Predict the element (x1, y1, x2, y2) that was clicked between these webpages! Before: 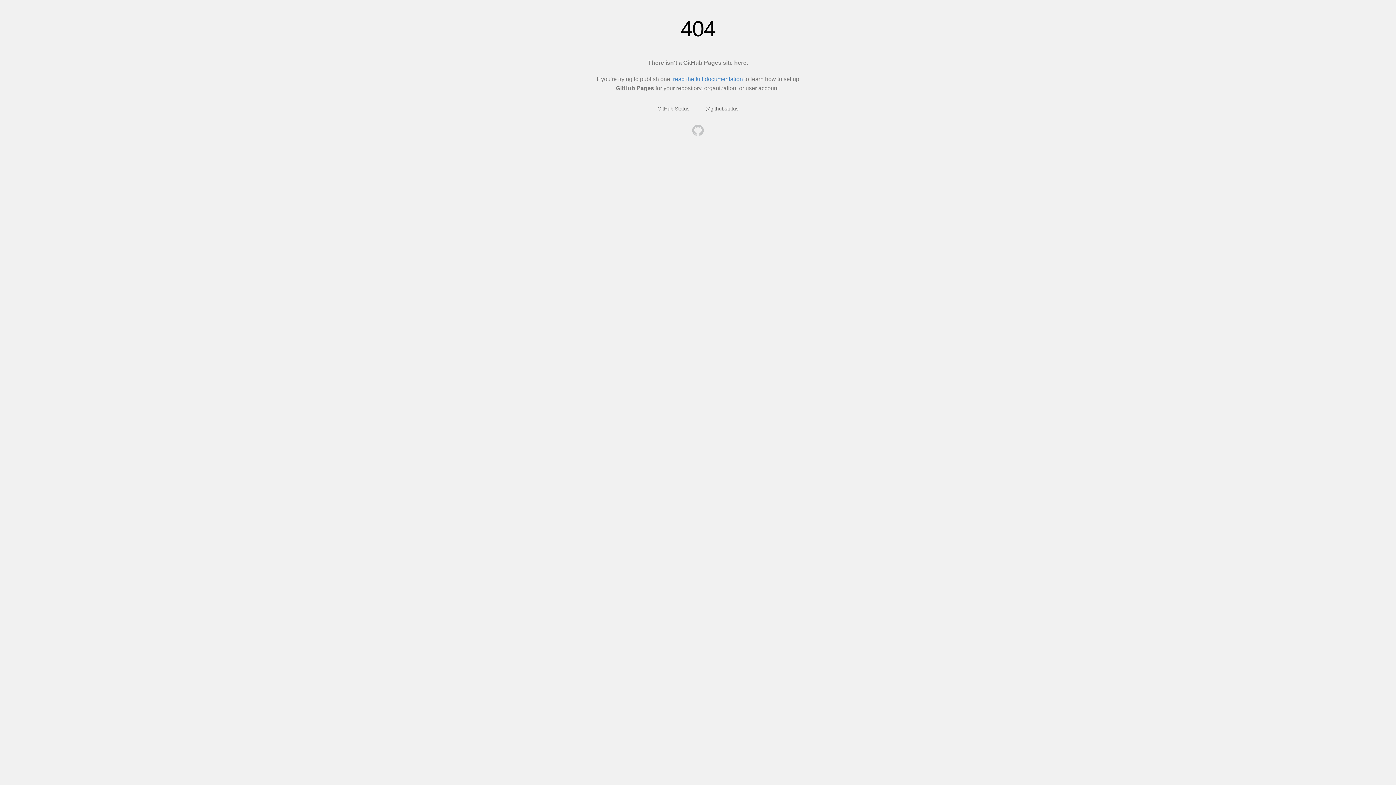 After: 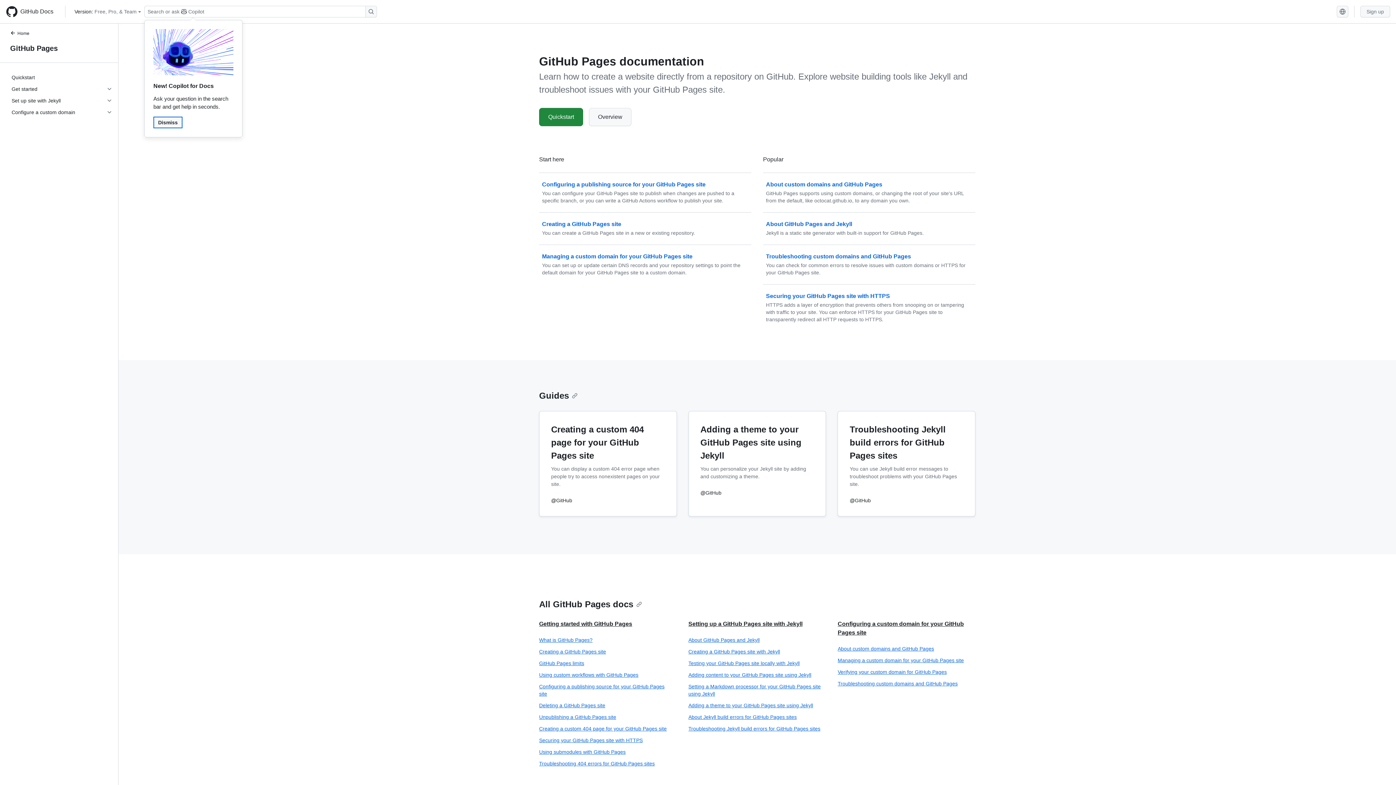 Action: bbox: (673, 76, 743, 82) label: read the full documentation